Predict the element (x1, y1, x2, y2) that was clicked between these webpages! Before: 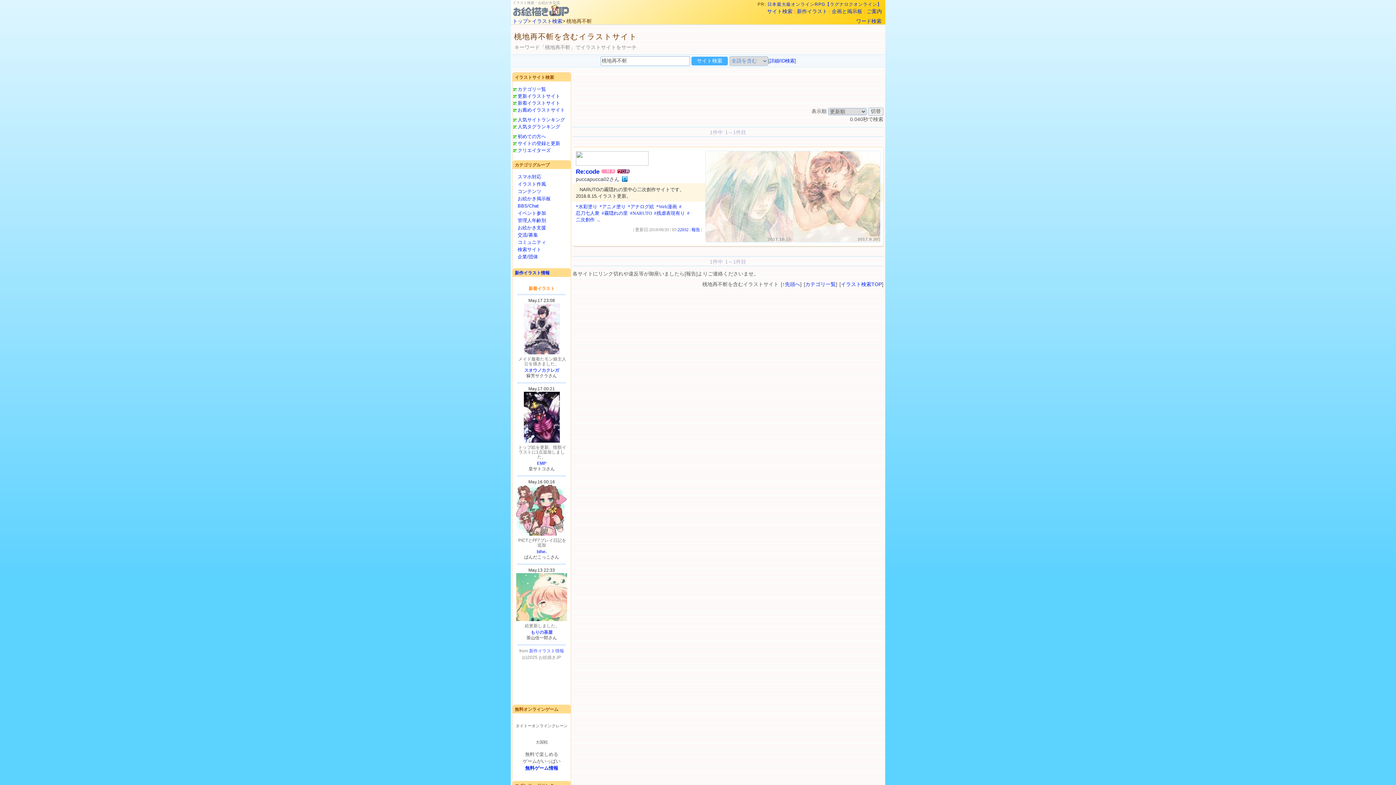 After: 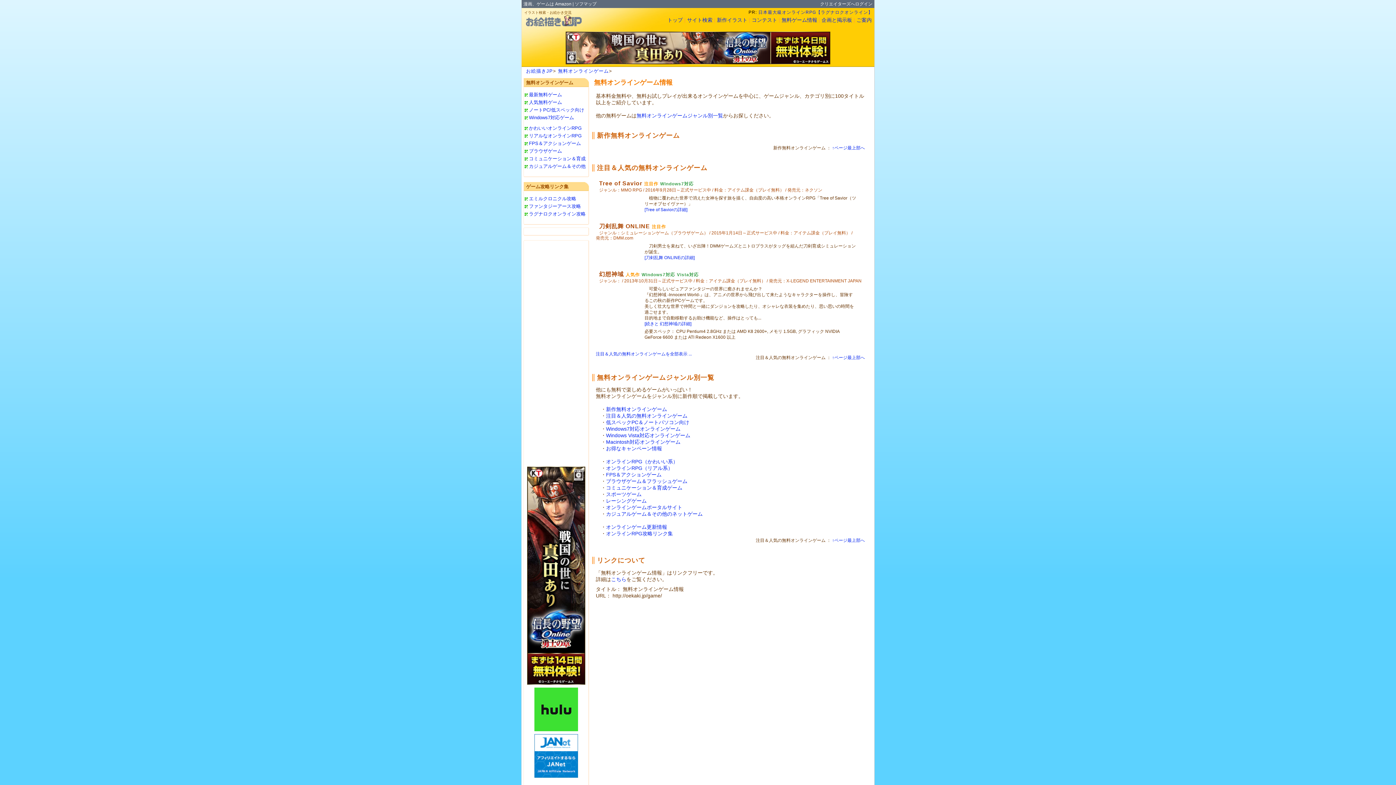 Action: label: 無料ゲーム情報 bbox: (525, 765, 558, 771)